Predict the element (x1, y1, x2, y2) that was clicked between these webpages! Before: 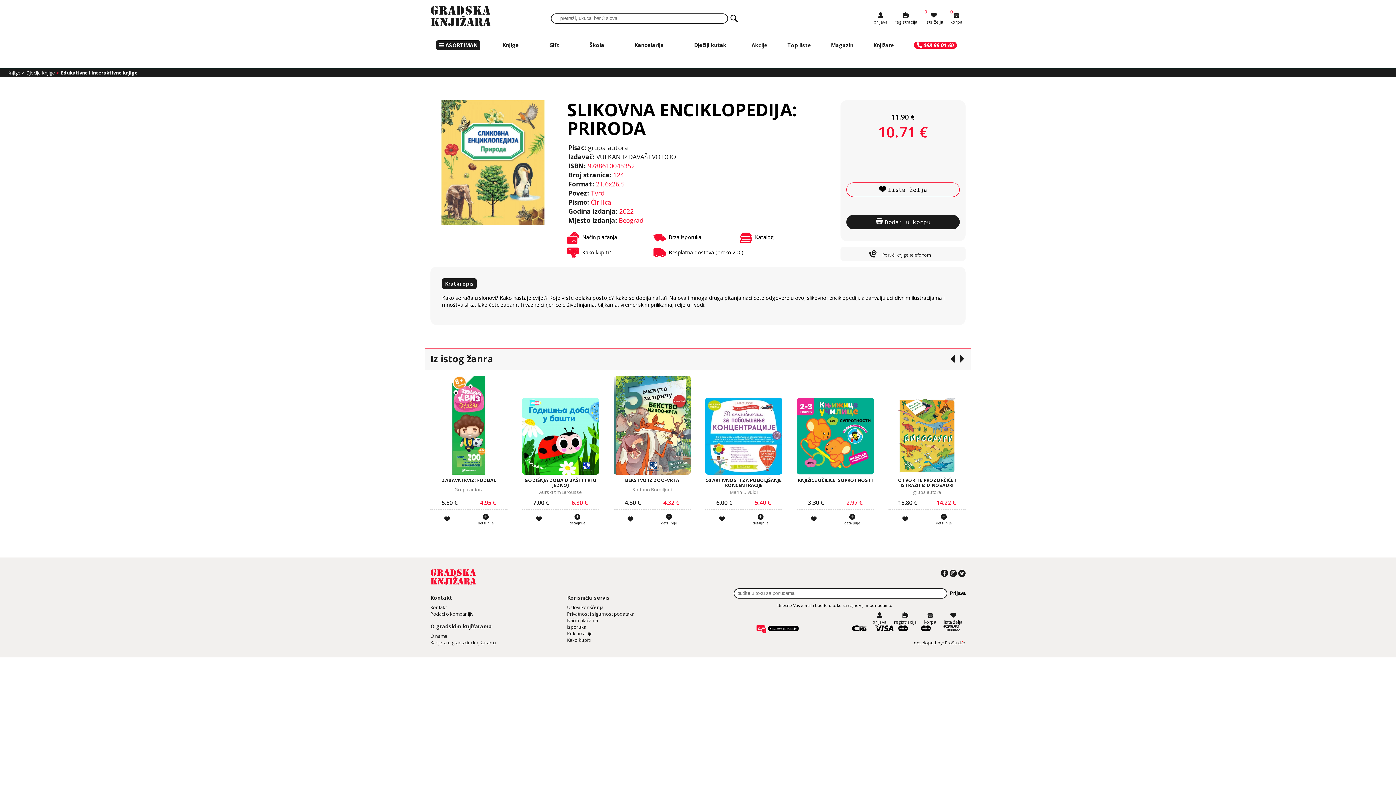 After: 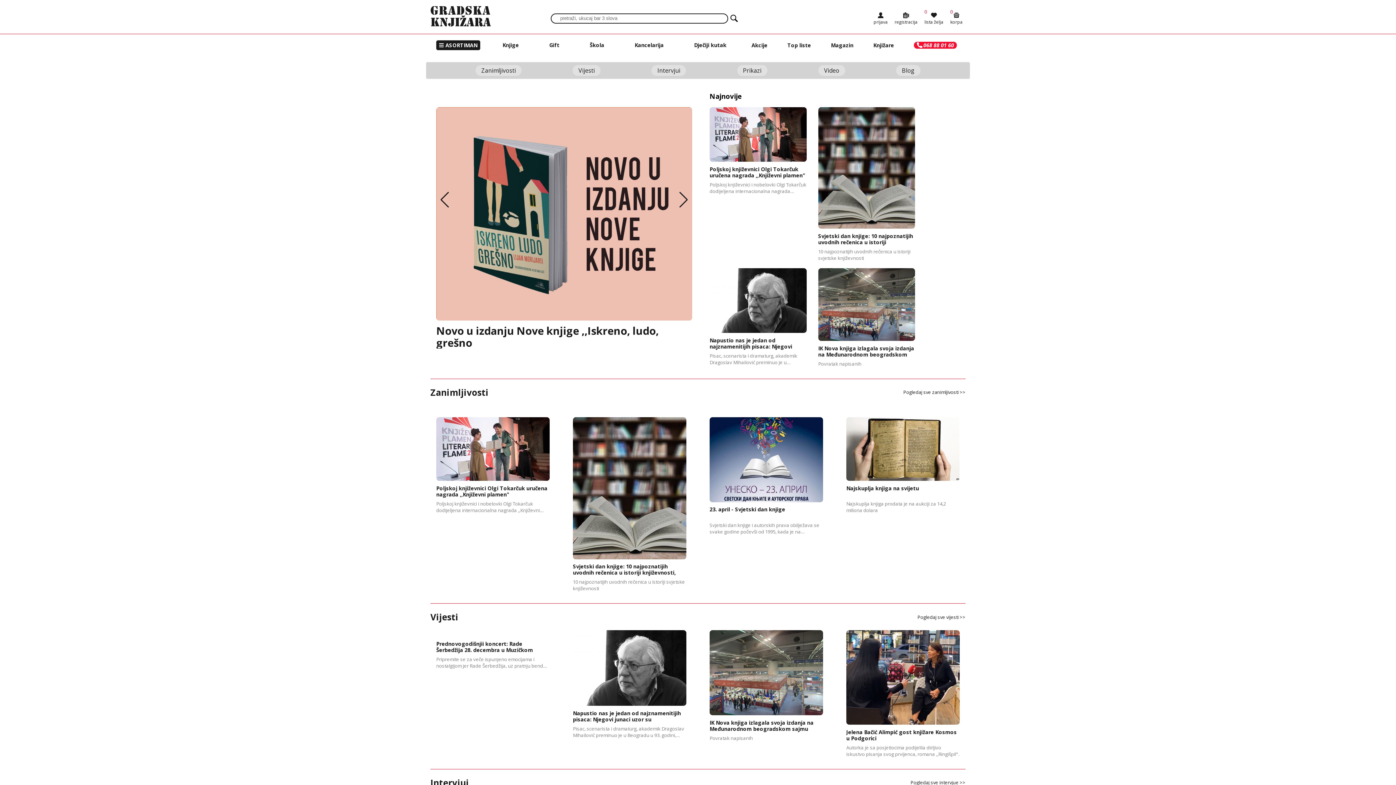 Action: label: Magazin bbox: (831, 41, 853, 48)